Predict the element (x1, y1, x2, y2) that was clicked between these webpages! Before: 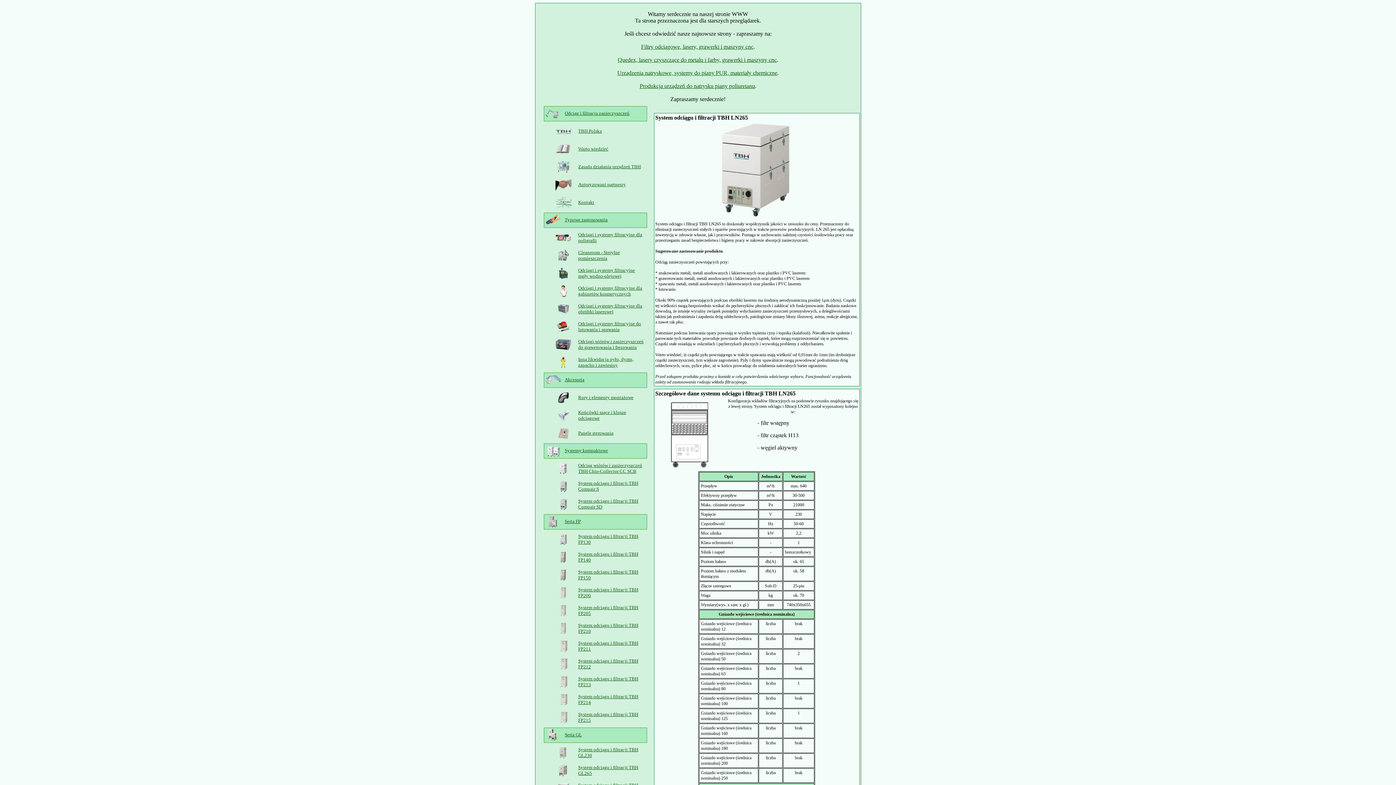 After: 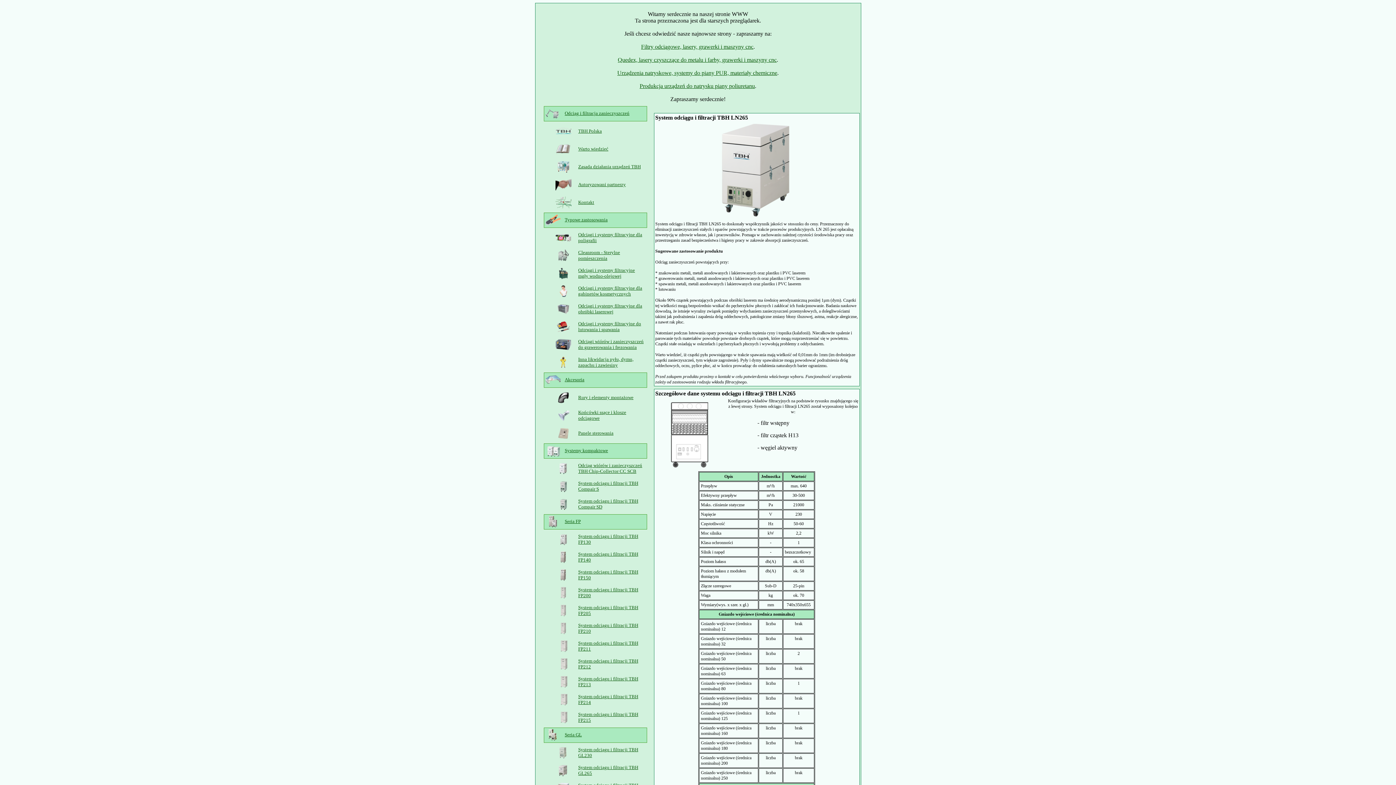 Action: label: Filtry odciągowe, lasery, grawerki i maszyny cnc bbox: (641, 43, 753, 49)